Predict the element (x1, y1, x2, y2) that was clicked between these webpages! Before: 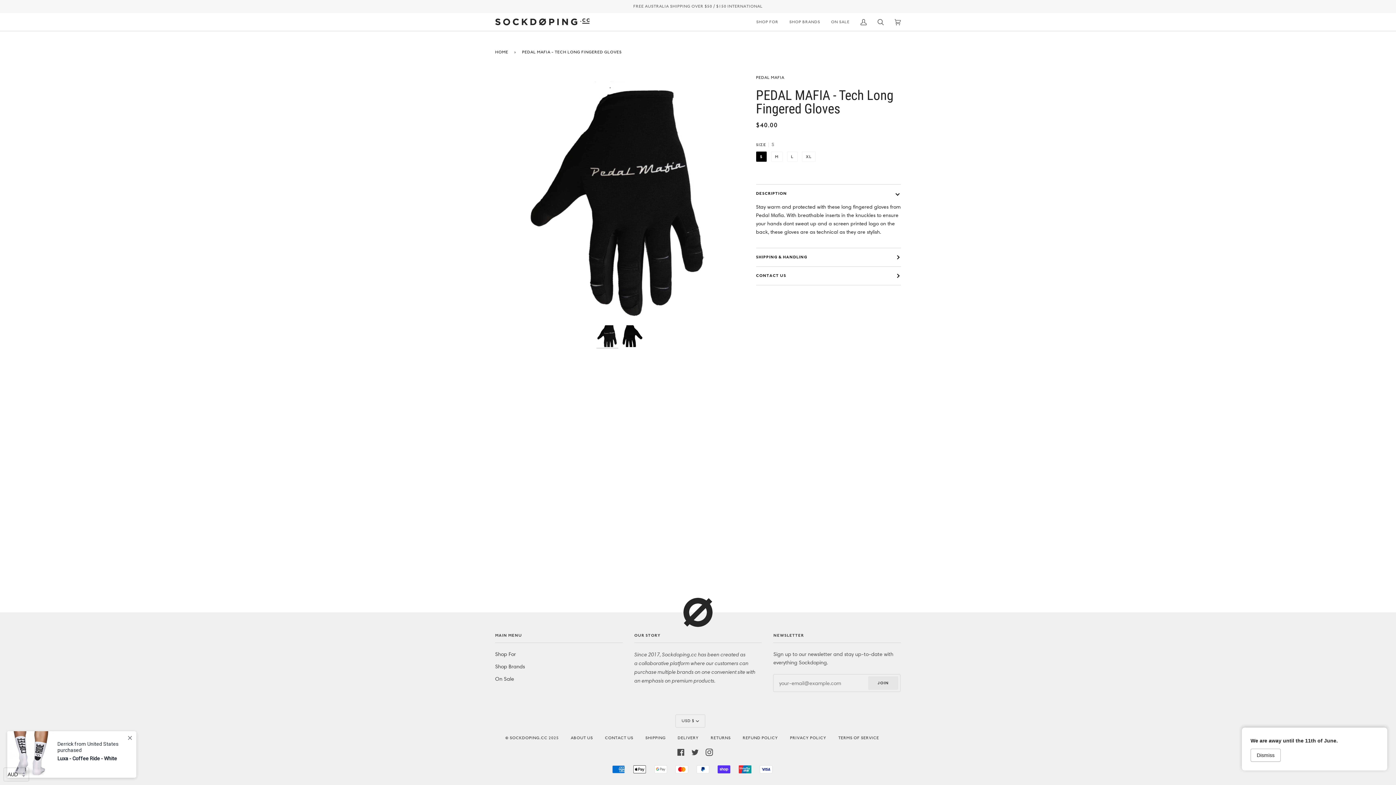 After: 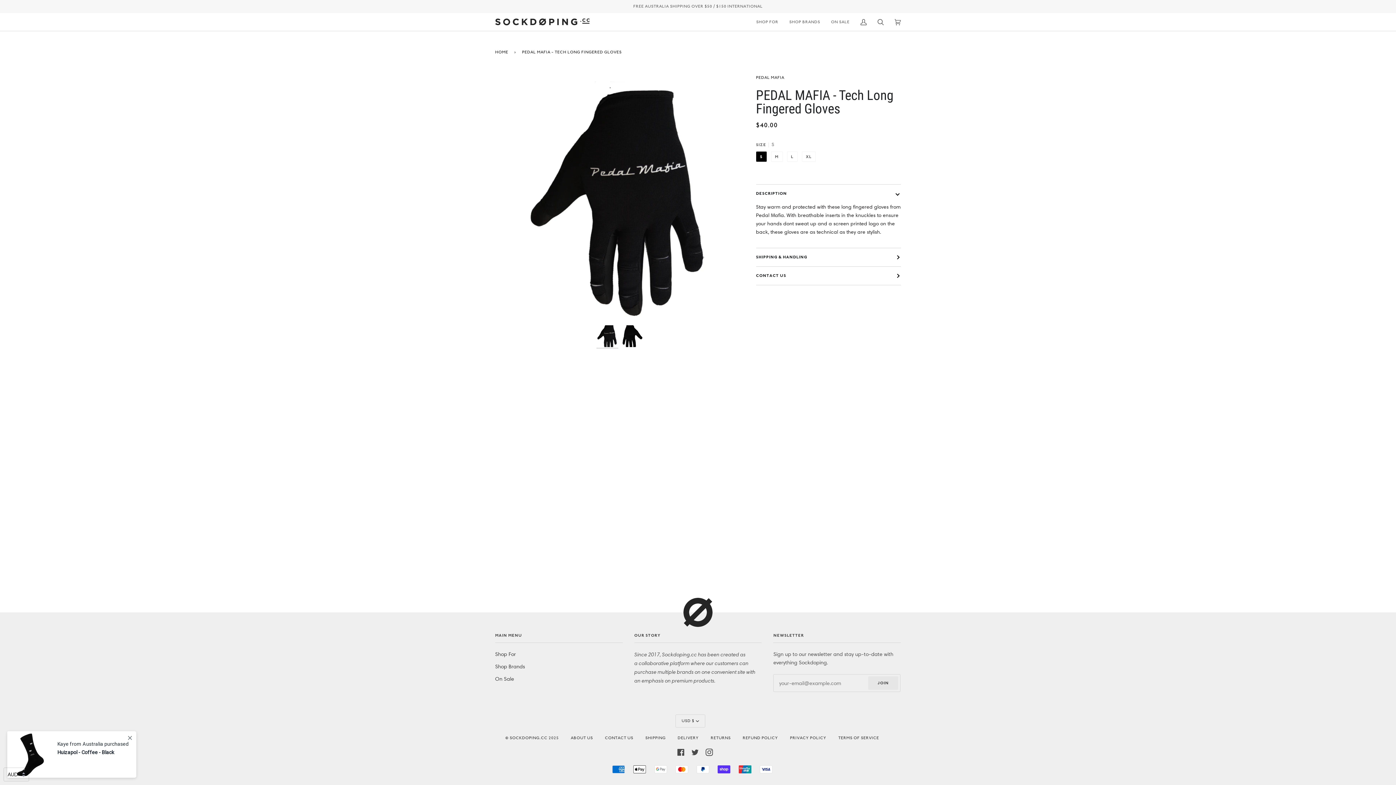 Action: label: Dismiss bbox: (1250, 749, 1281, 762)